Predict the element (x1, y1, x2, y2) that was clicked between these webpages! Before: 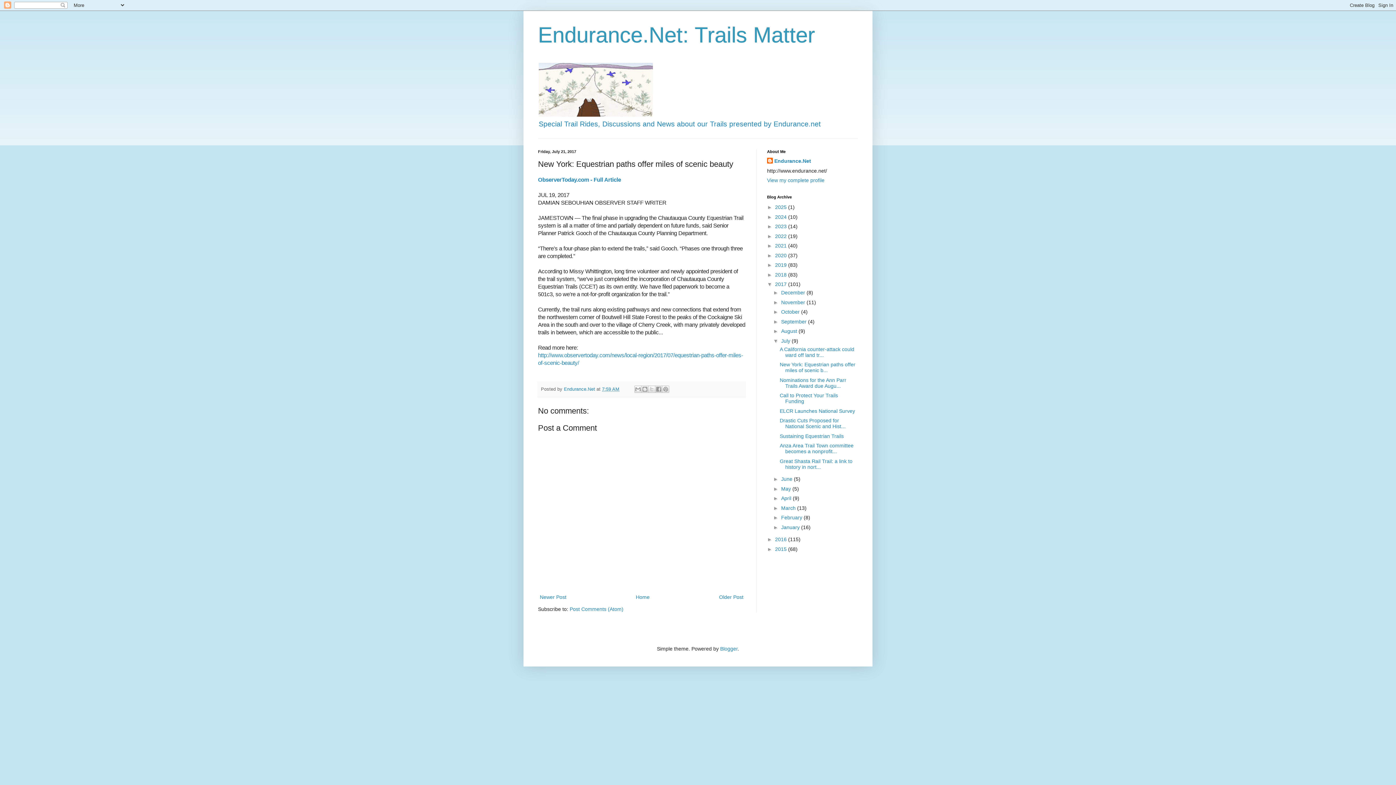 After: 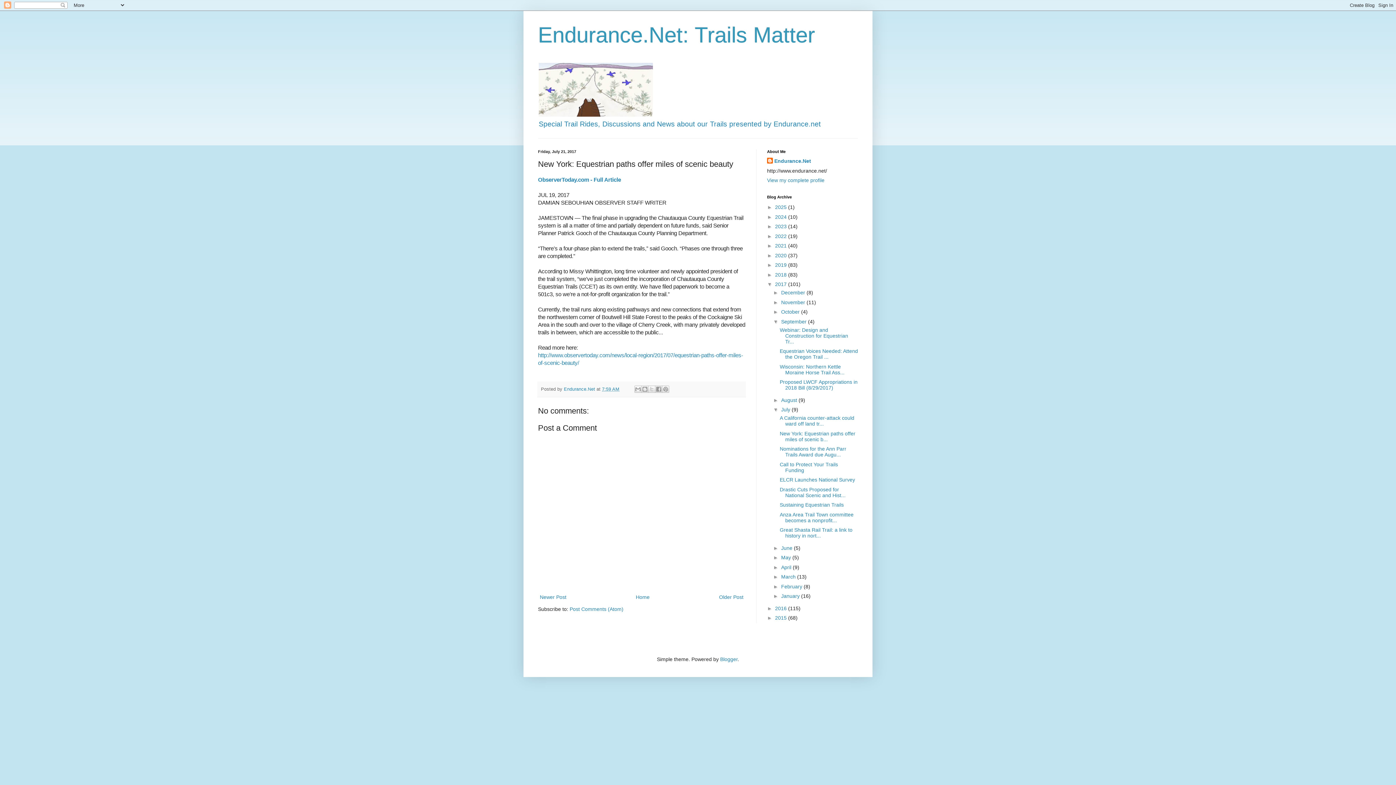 Action: bbox: (773, 318, 781, 324) label: ►  